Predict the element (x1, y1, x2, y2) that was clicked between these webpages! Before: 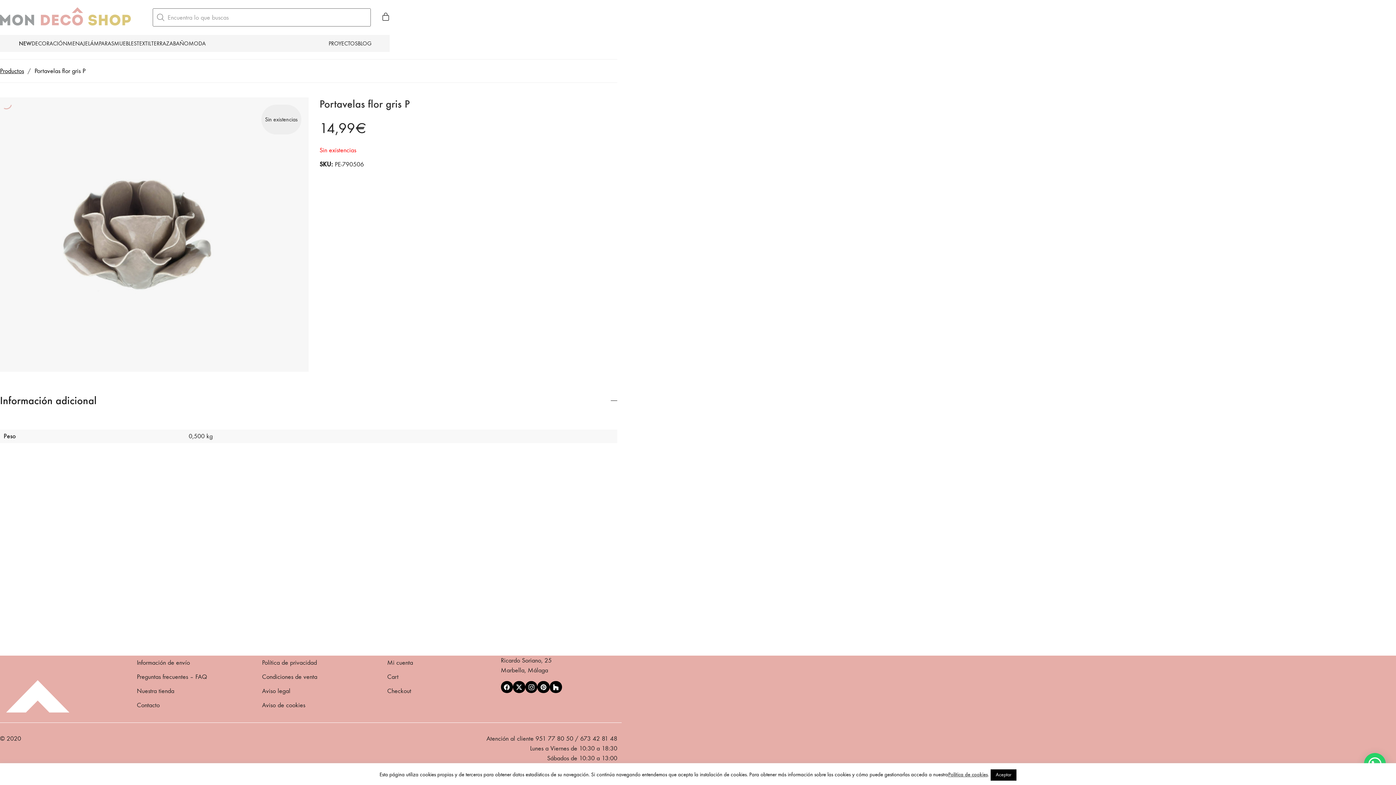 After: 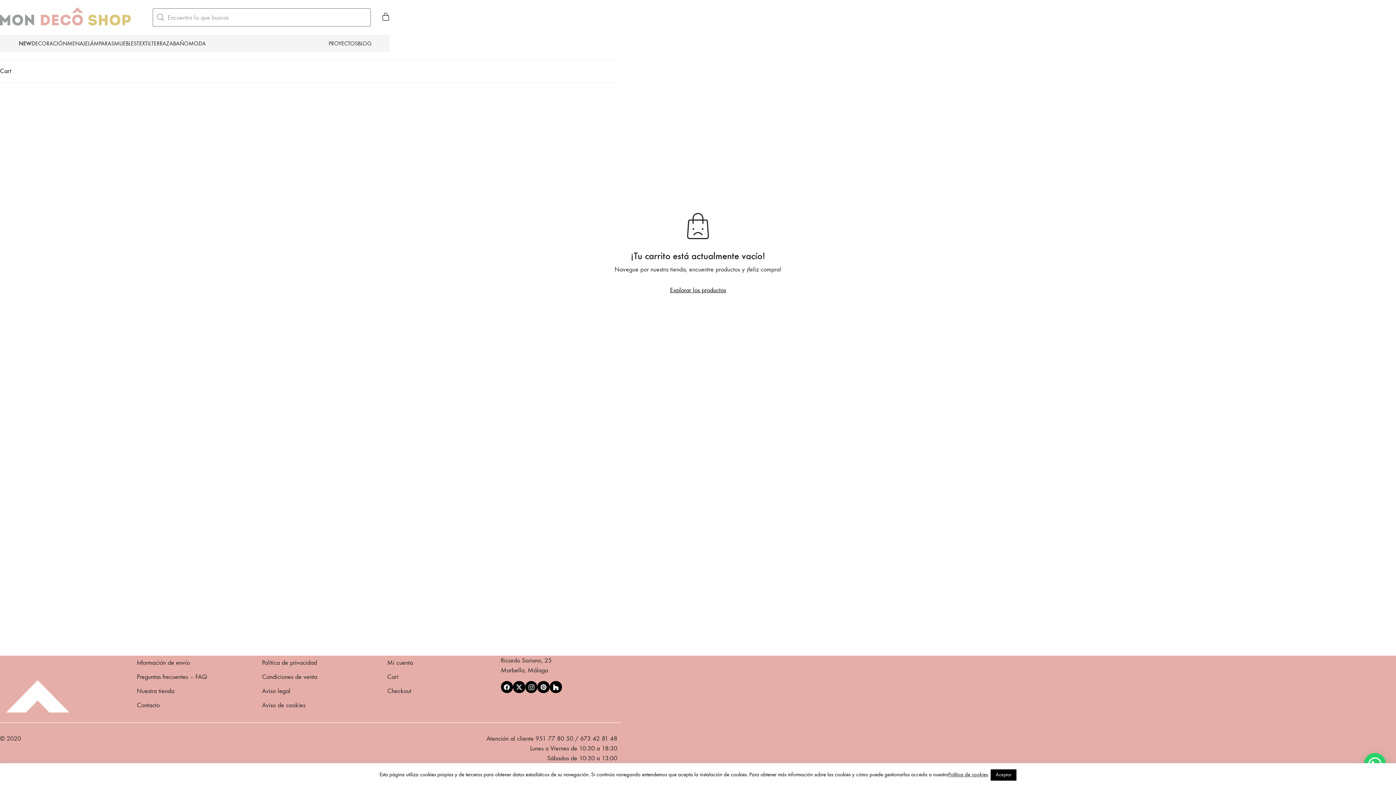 Action: label: Cart bbox: (387, 673, 398, 681)